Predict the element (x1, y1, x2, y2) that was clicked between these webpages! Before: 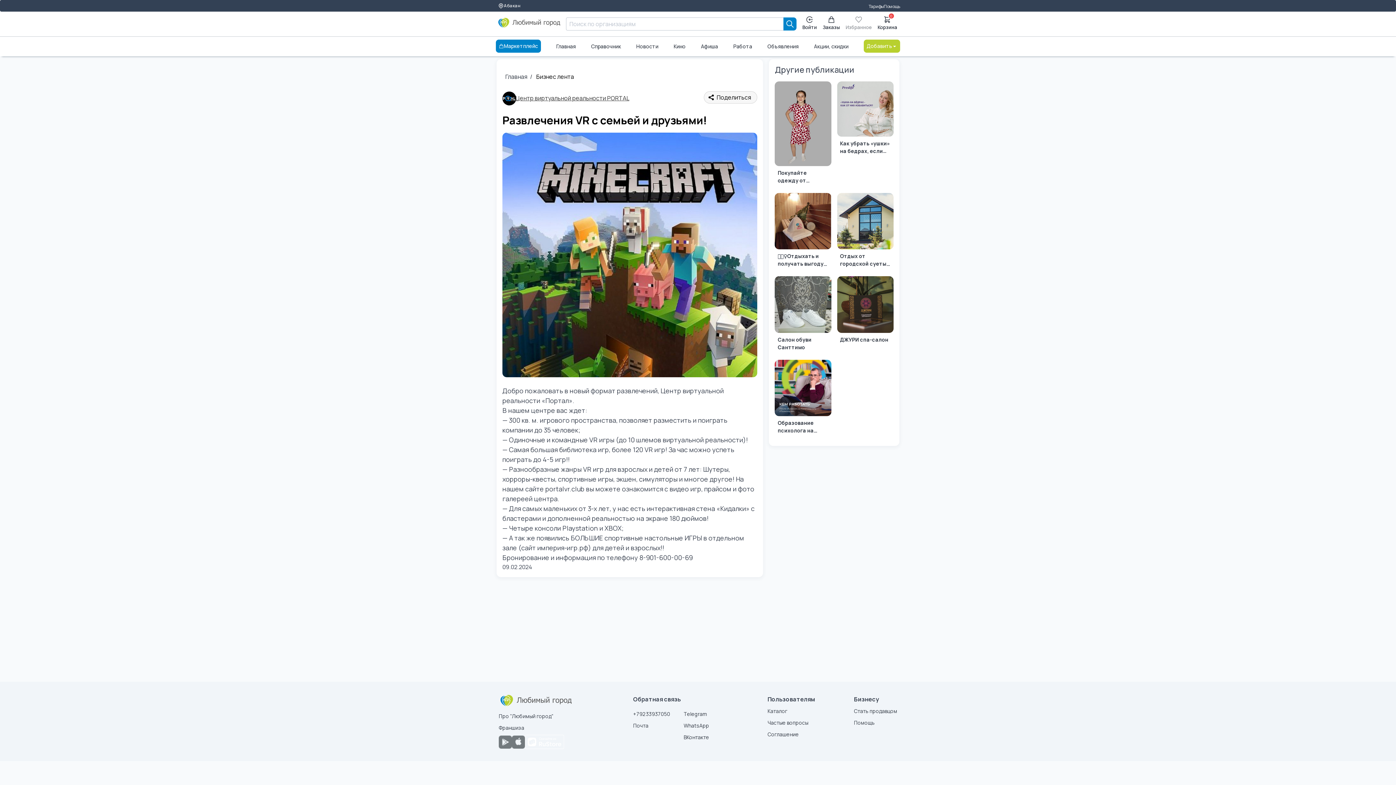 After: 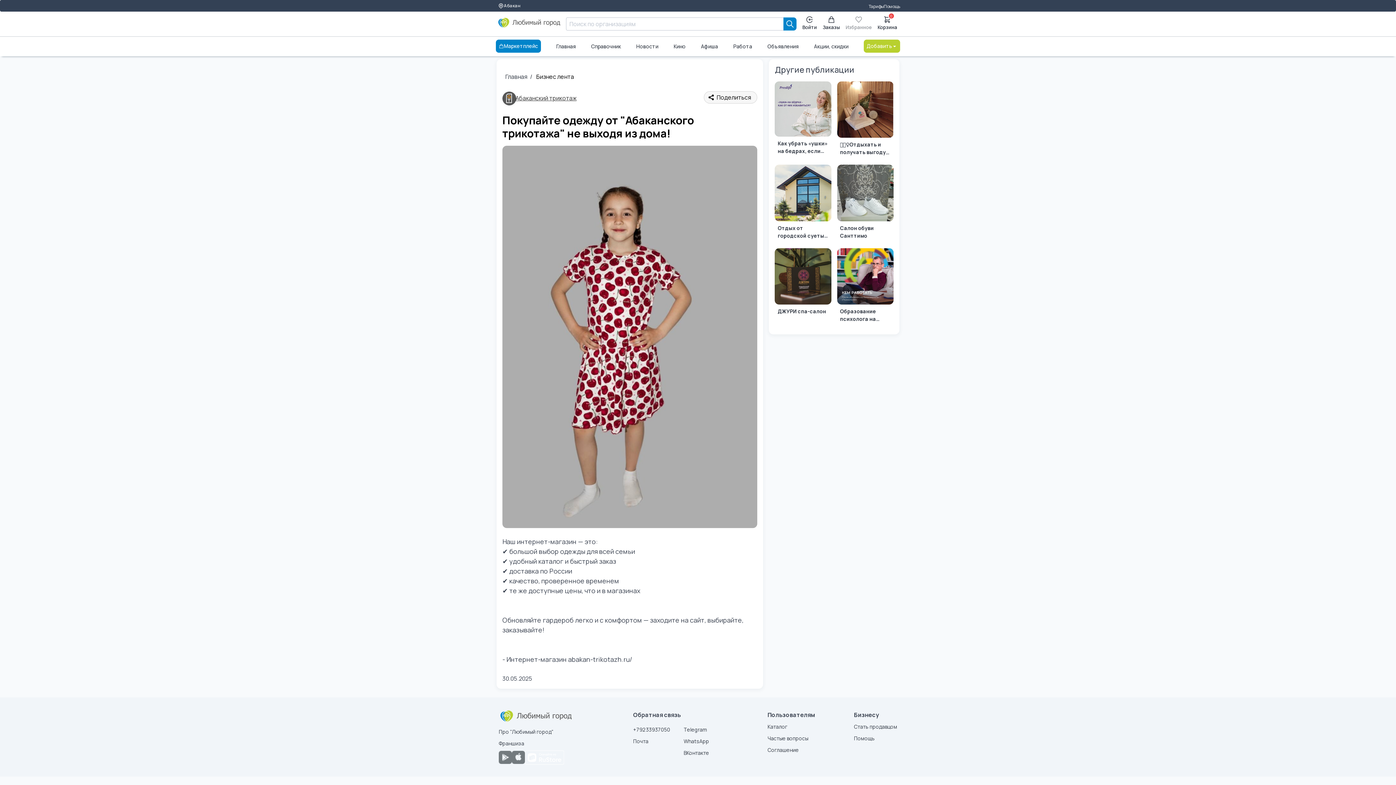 Action: bbox: (775, 81, 831, 187) label: Покупайте одежду от "Абаканского трикотажа" не выходя из дома!  